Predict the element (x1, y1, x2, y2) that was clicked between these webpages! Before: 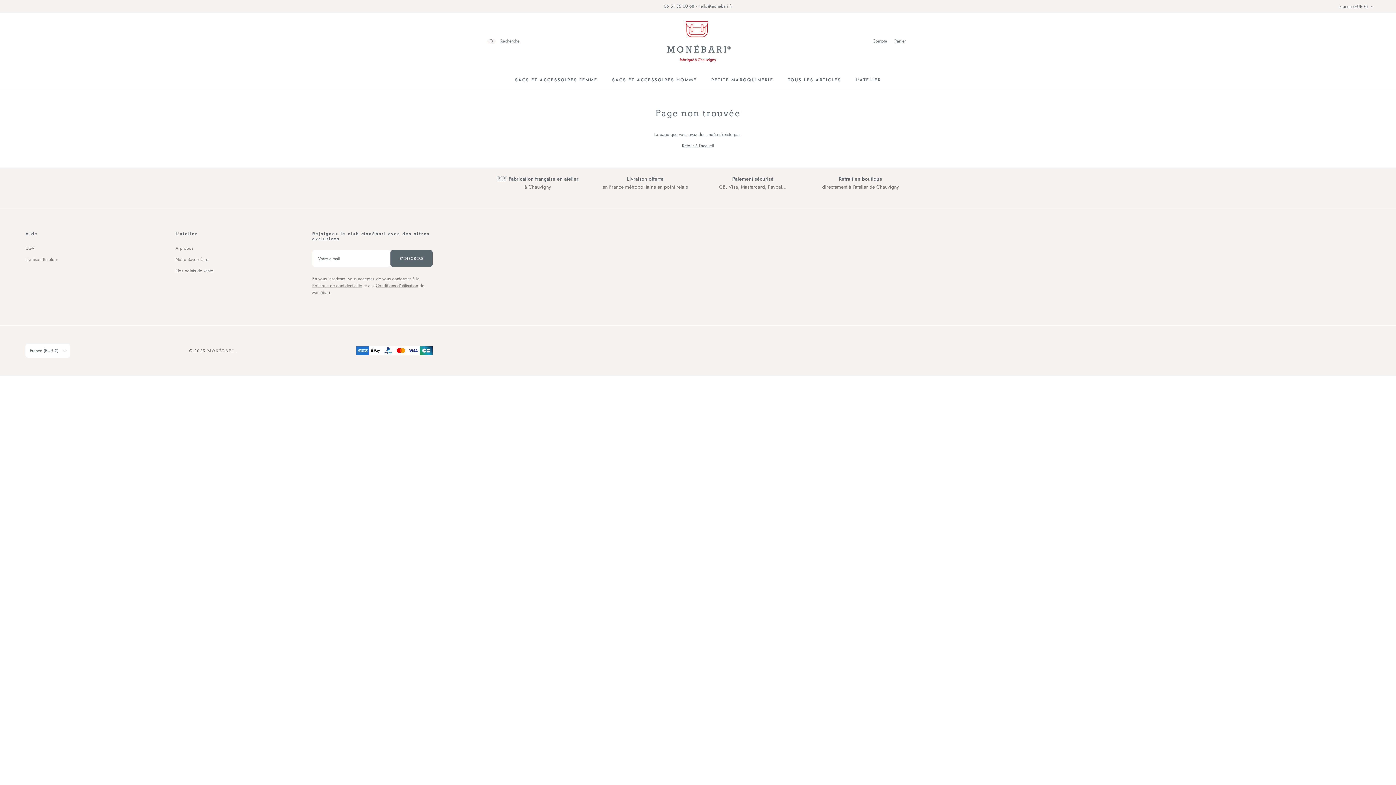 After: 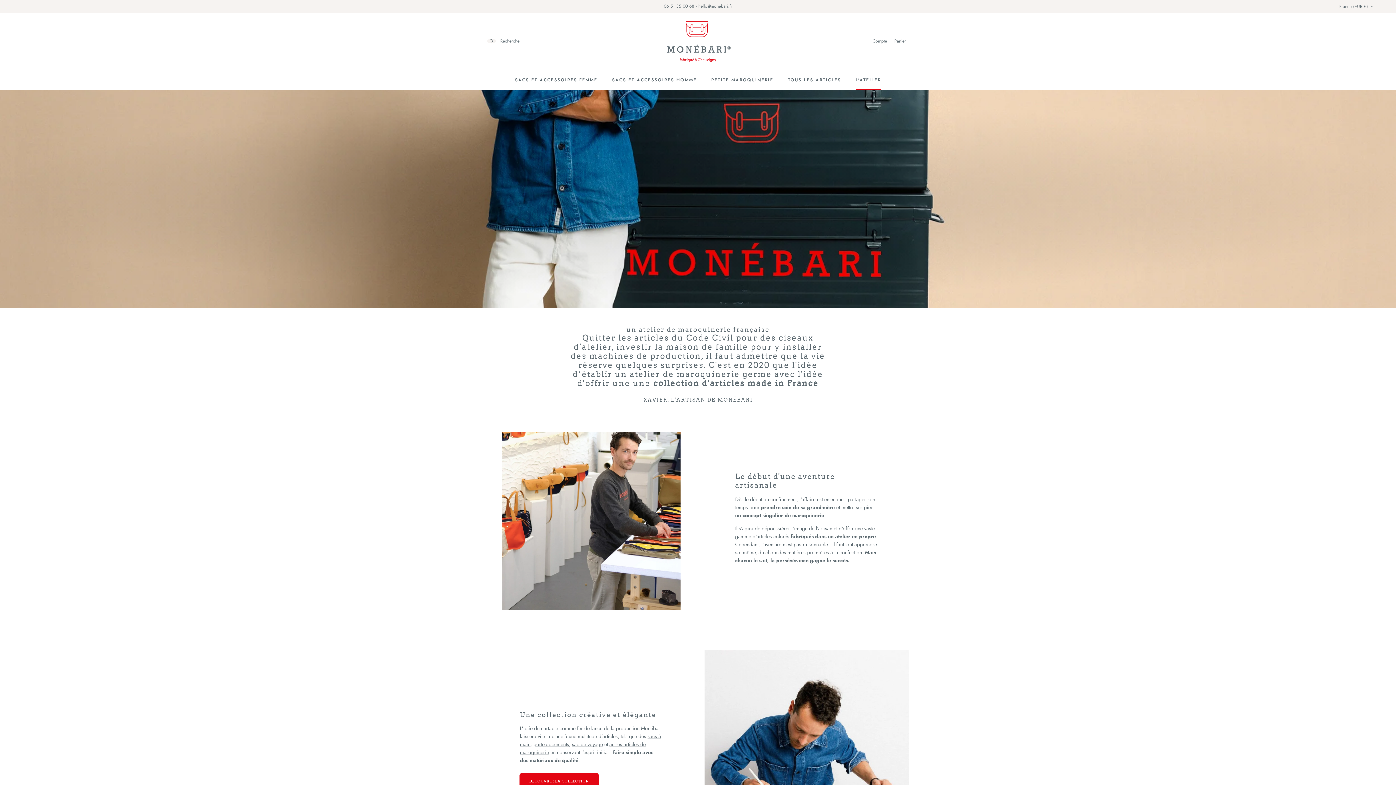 Action: bbox: (849, 70, 887, 89) label: L'ATELIER